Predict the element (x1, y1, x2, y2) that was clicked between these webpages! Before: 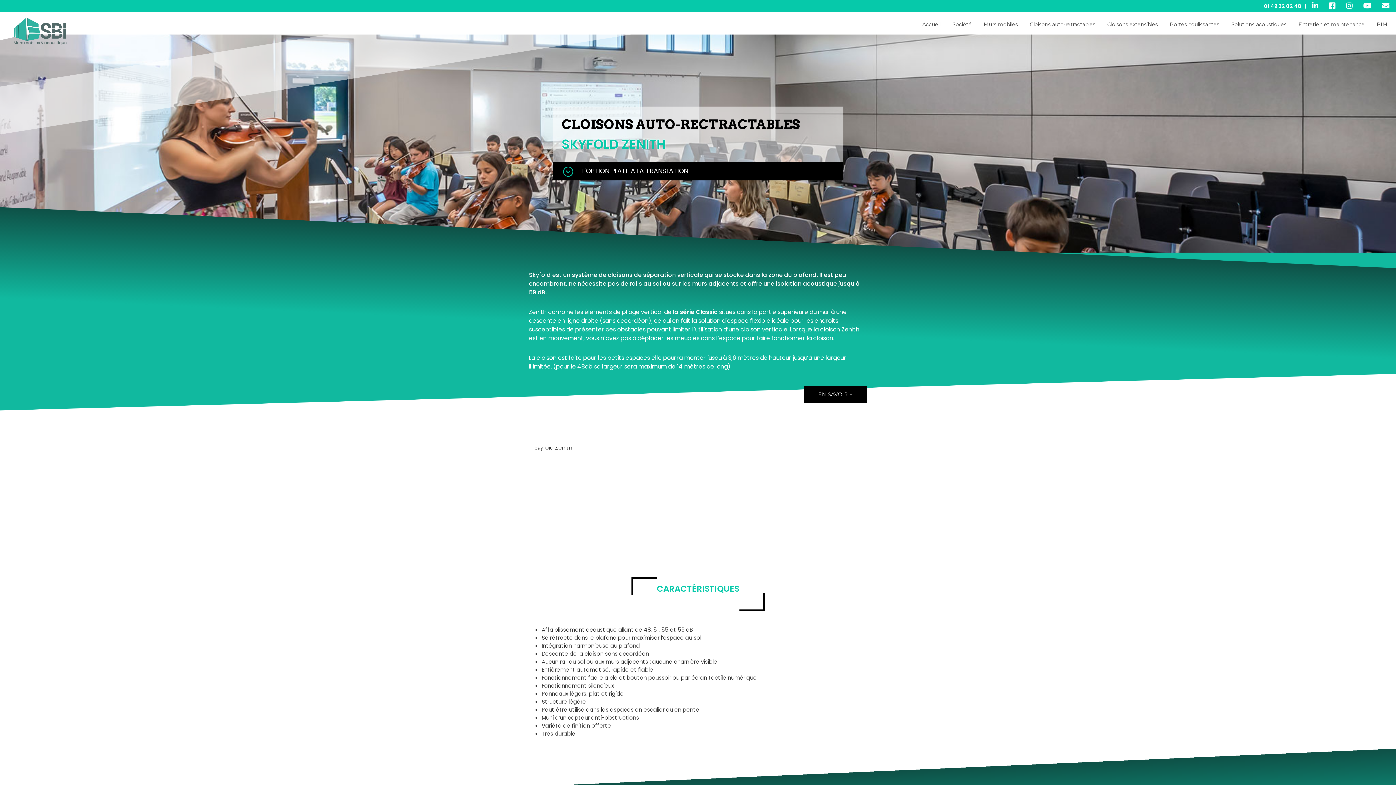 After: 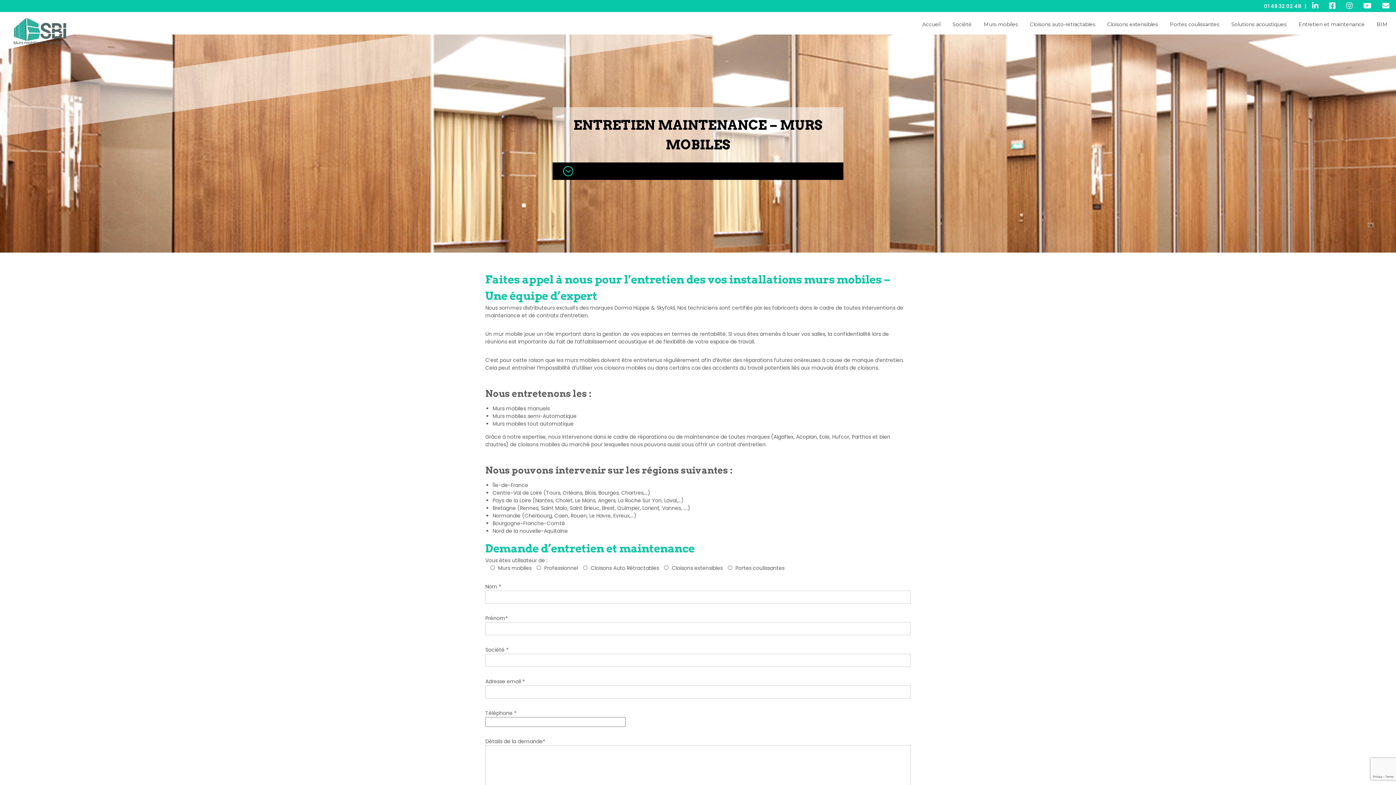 Action: label: Entretien et maintenance bbox: (1295, 17, 1373, 31)